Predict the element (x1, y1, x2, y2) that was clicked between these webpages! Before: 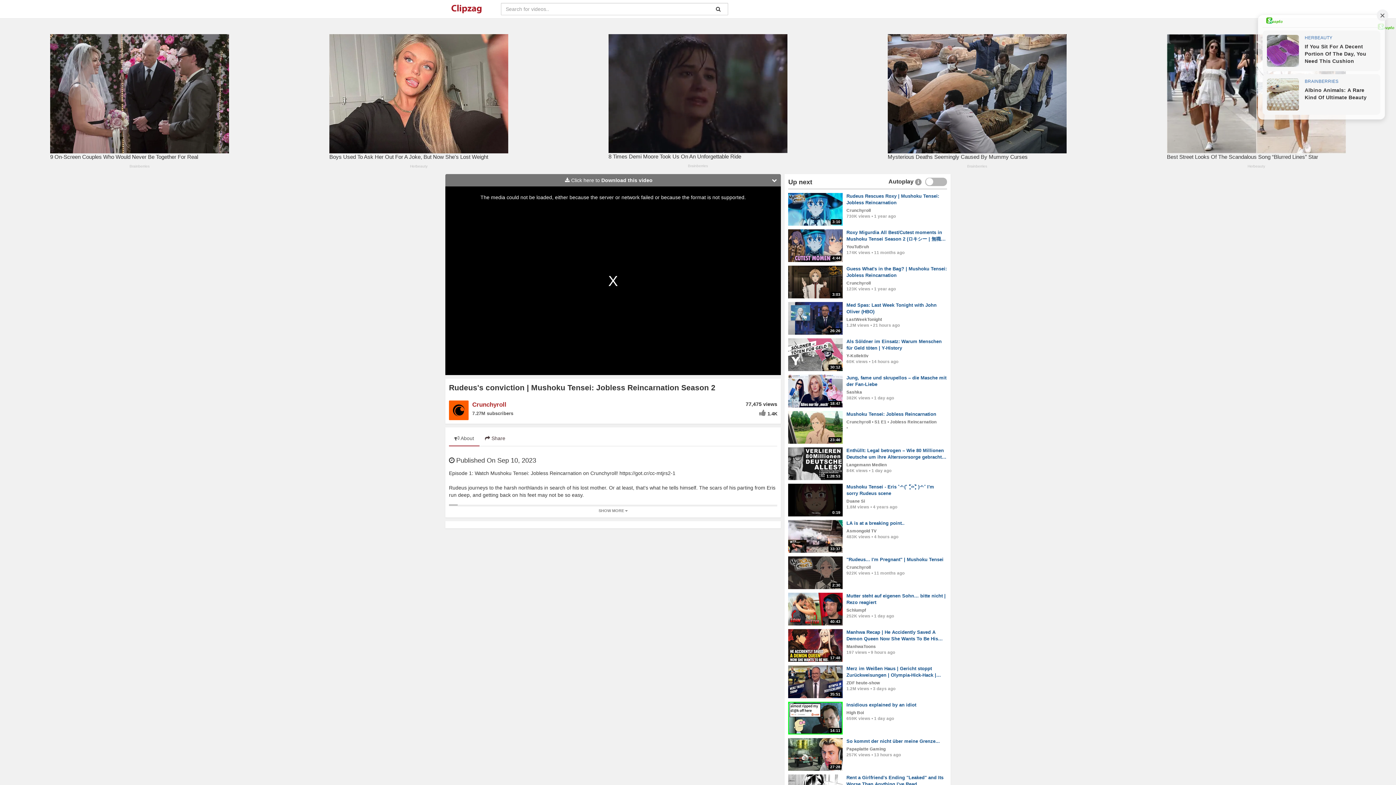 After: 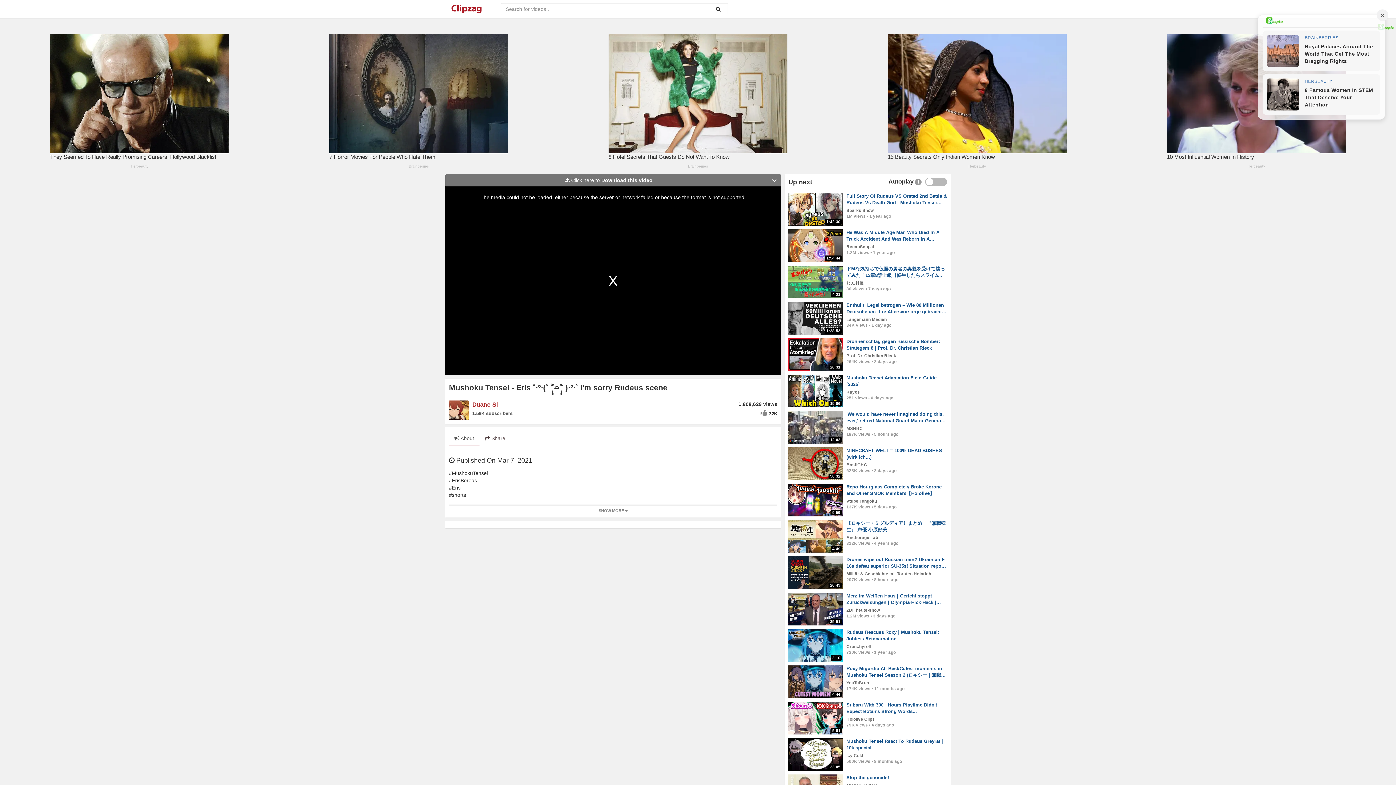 Action: label: Mushoku Tensei - Eris ˚‧º·(˚ ˃̣̣̥᷄⌓˂̣̣̥᷅ )‧º·˚ I'm sorry Rudeus scene bbox: (788, 484, 947, 497)